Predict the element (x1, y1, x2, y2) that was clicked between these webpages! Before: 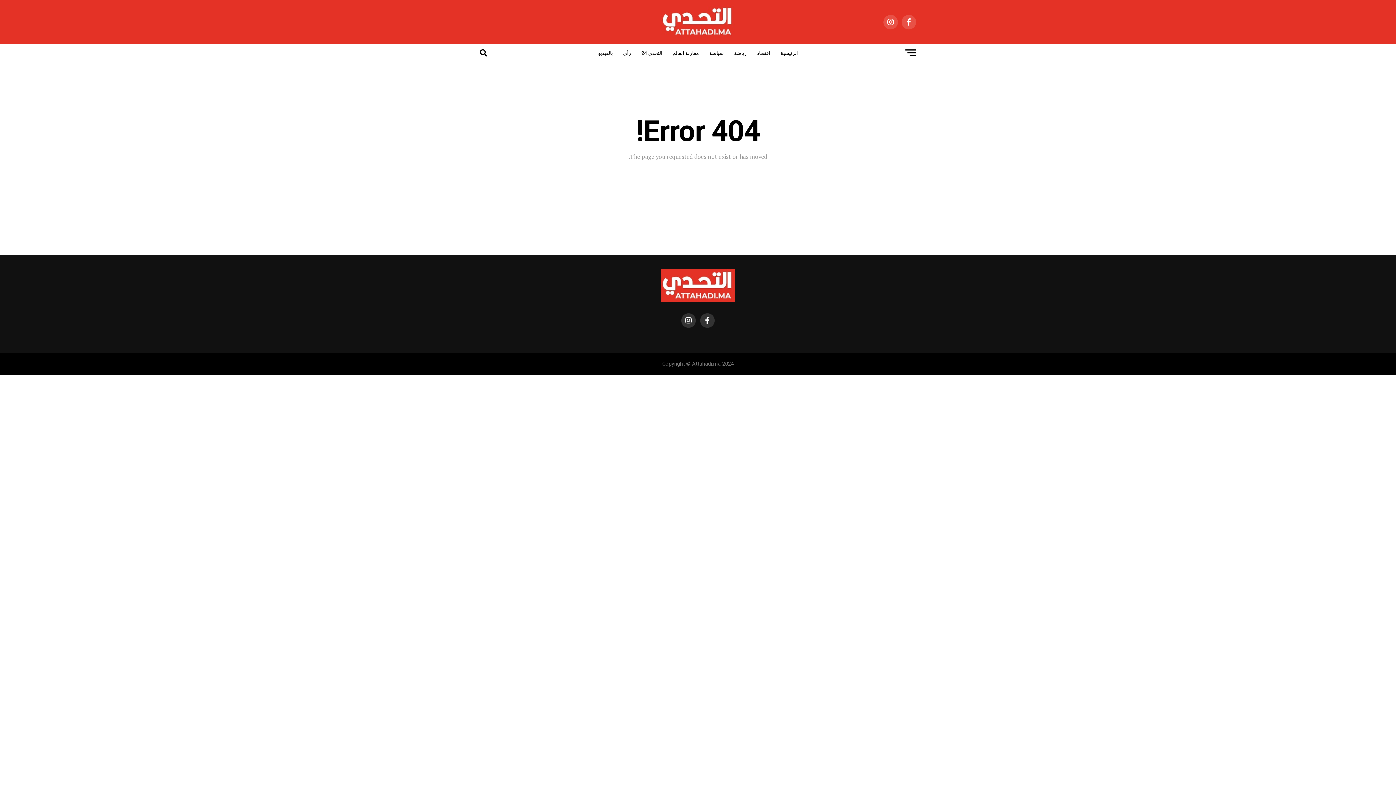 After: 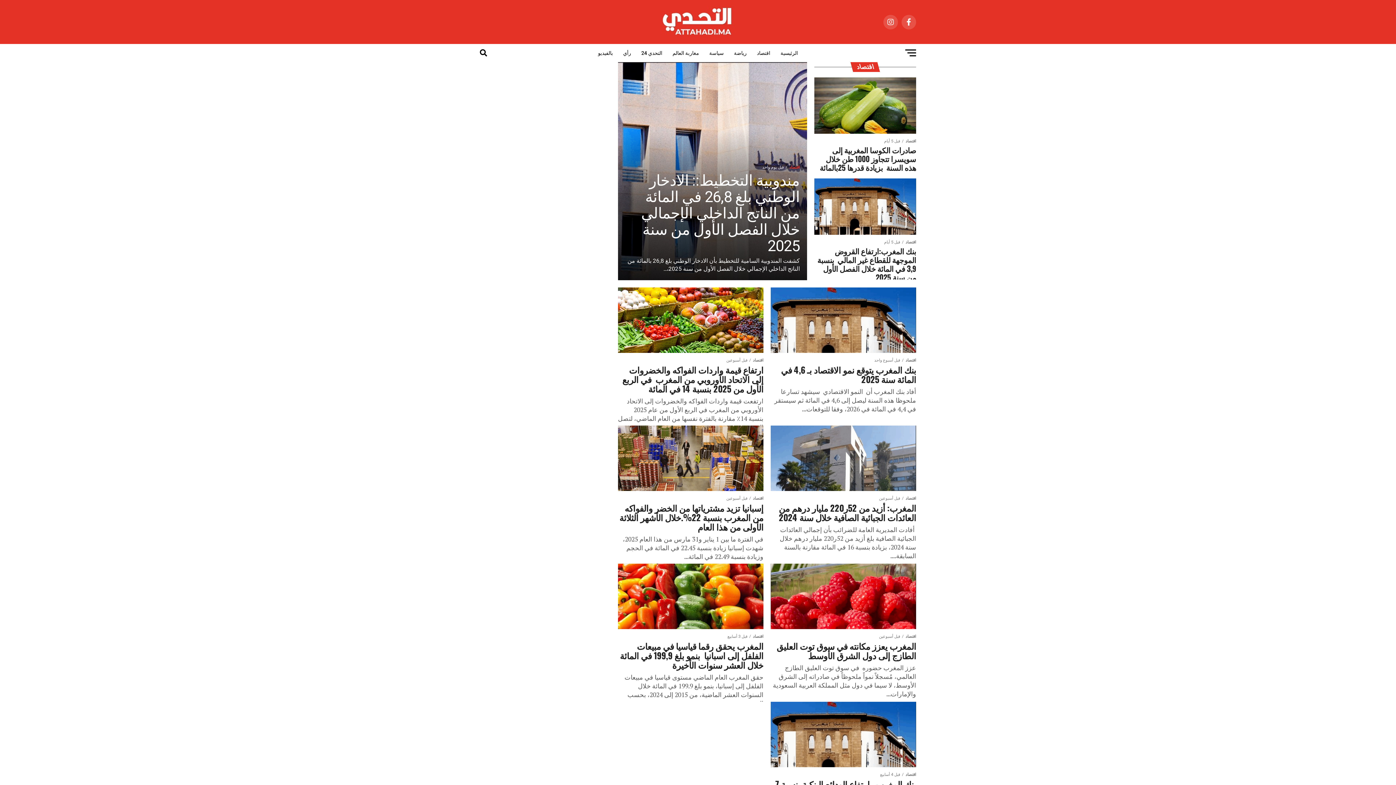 Action: bbox: (752, 44, 774, 62) label: اقتصاد